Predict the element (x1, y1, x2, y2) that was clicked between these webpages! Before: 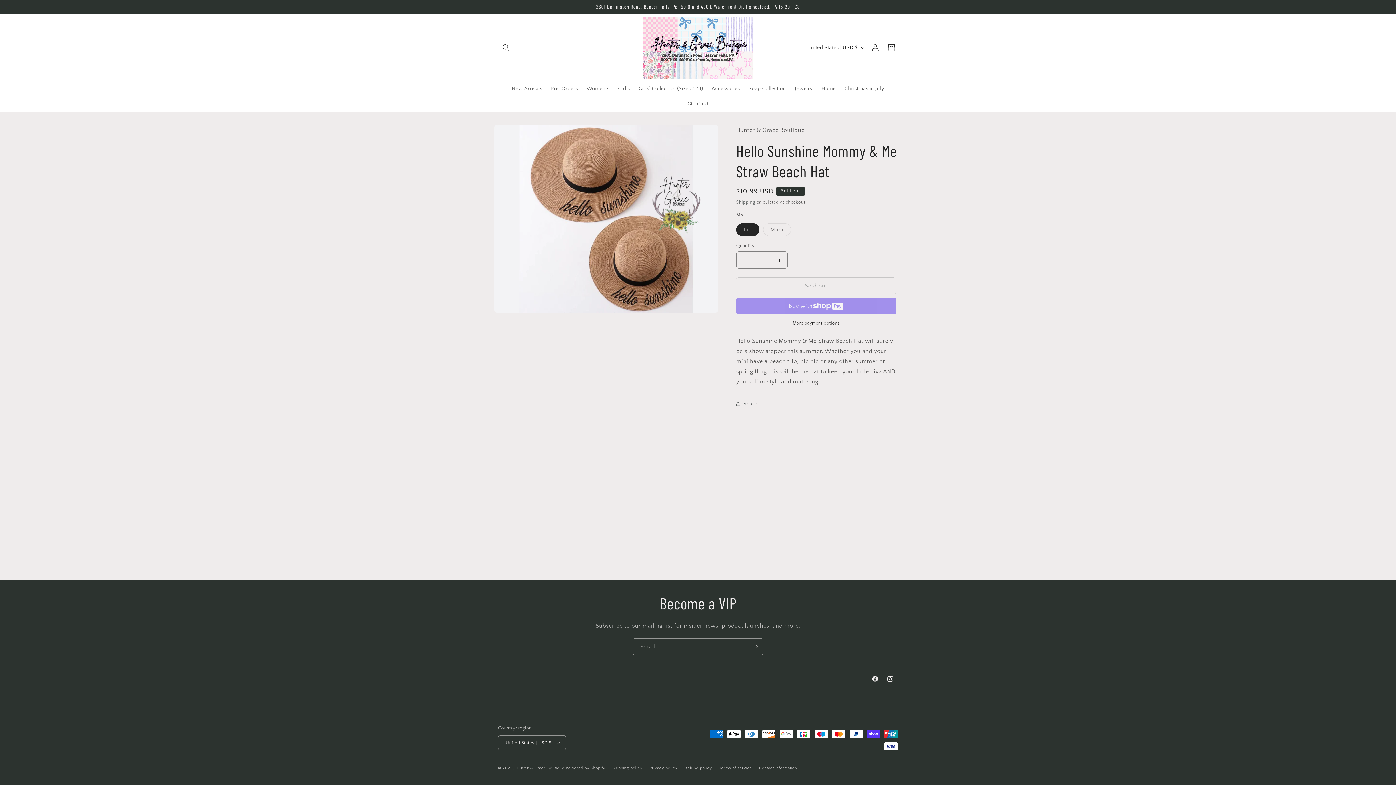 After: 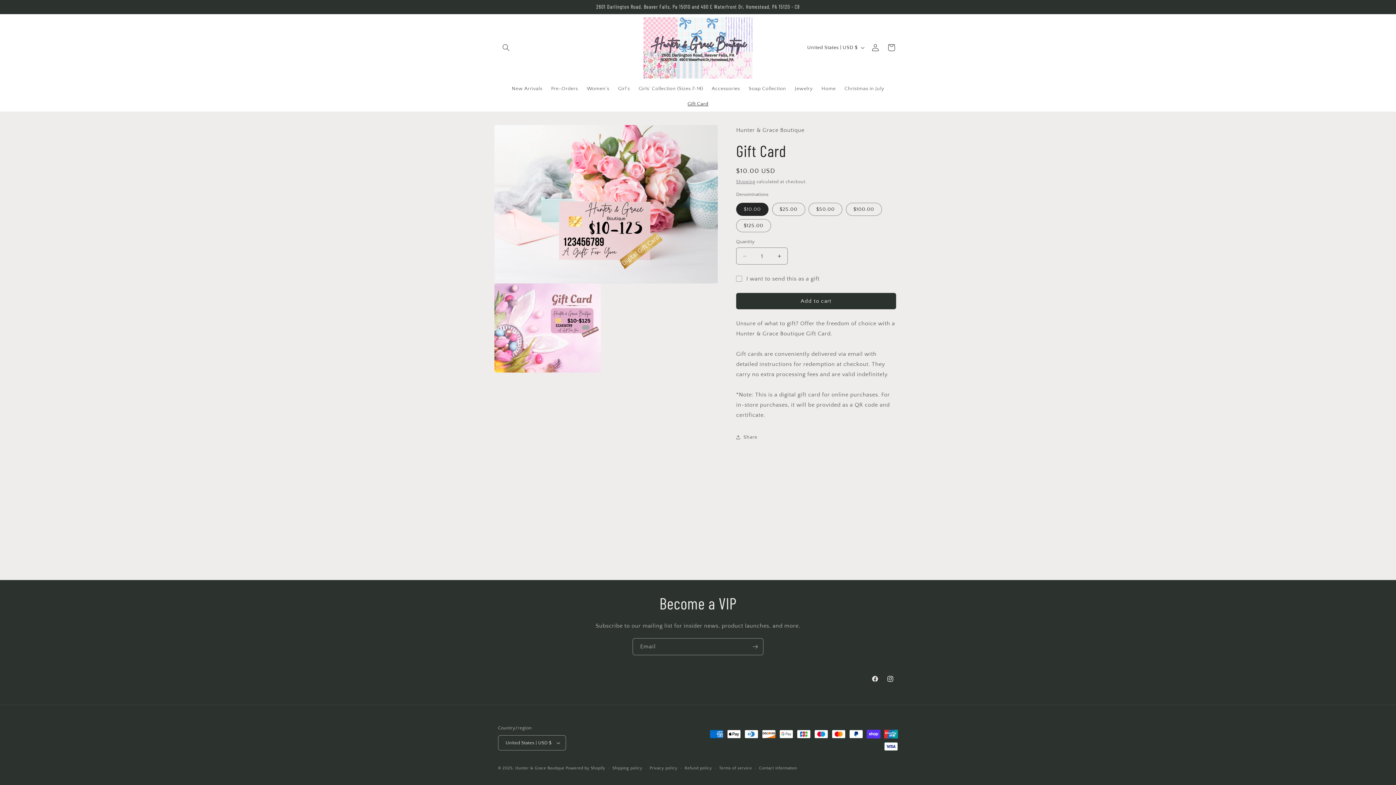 Action: bbox: (683, 96, 712, 111) label: Gift Card